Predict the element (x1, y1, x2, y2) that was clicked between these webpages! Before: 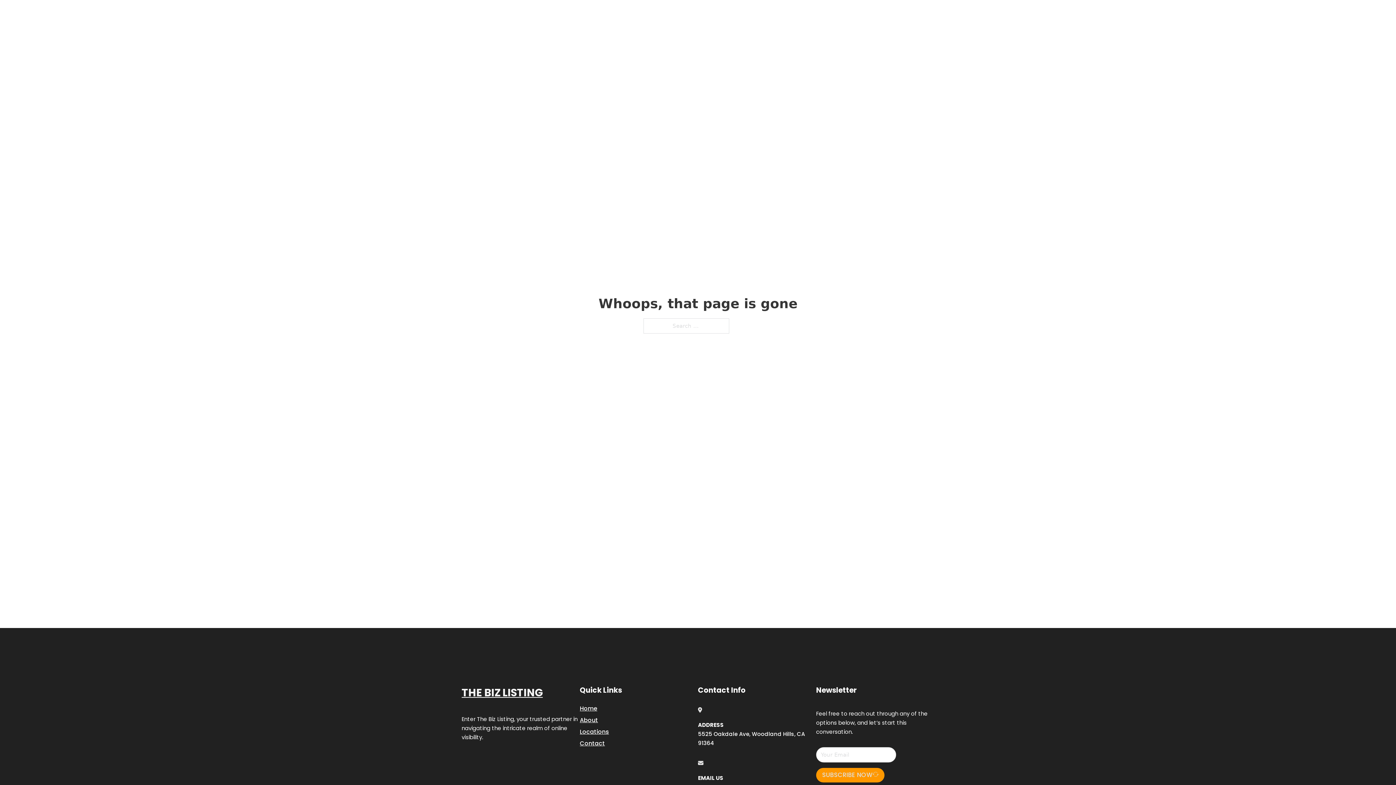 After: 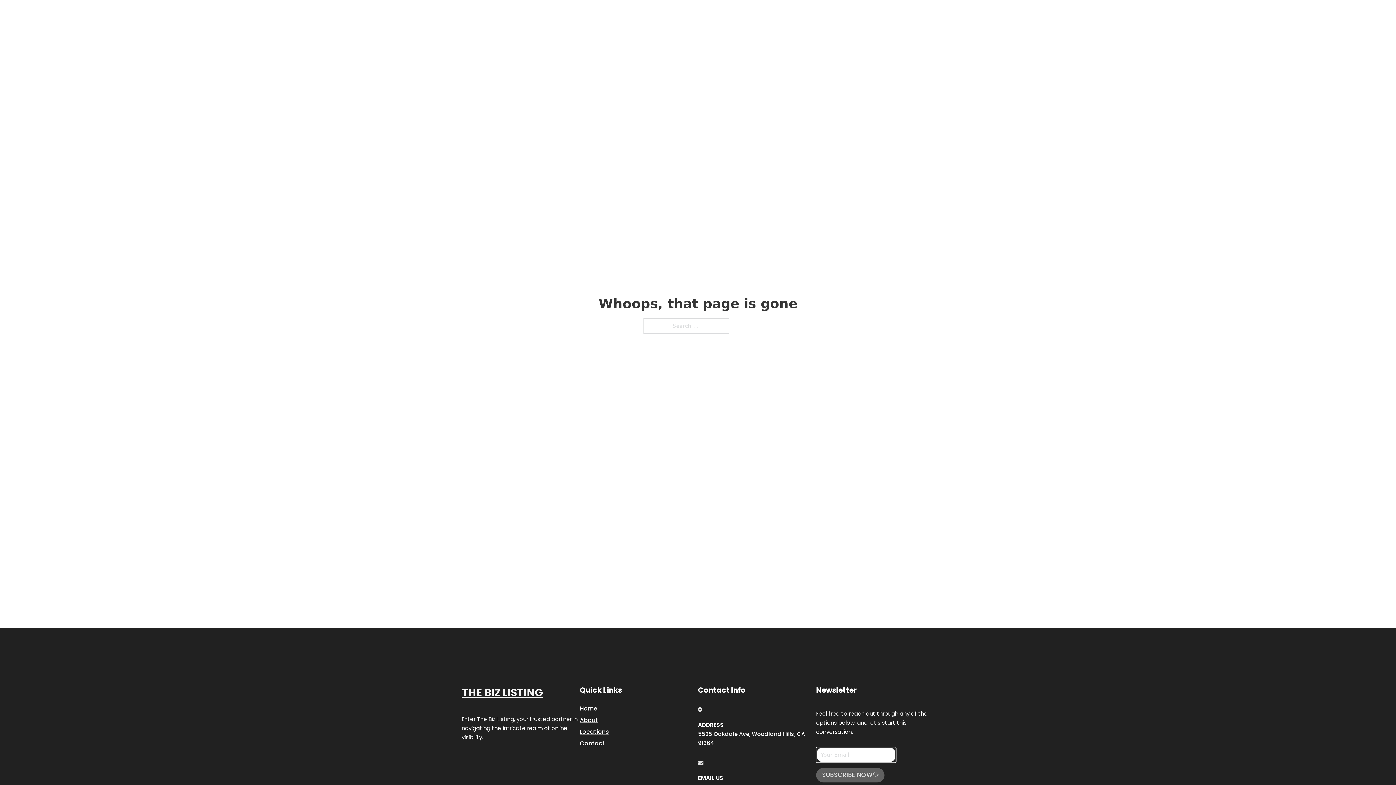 Action: label: SUBSCRIBE NOW bbox: (816, 768, 884, 782)